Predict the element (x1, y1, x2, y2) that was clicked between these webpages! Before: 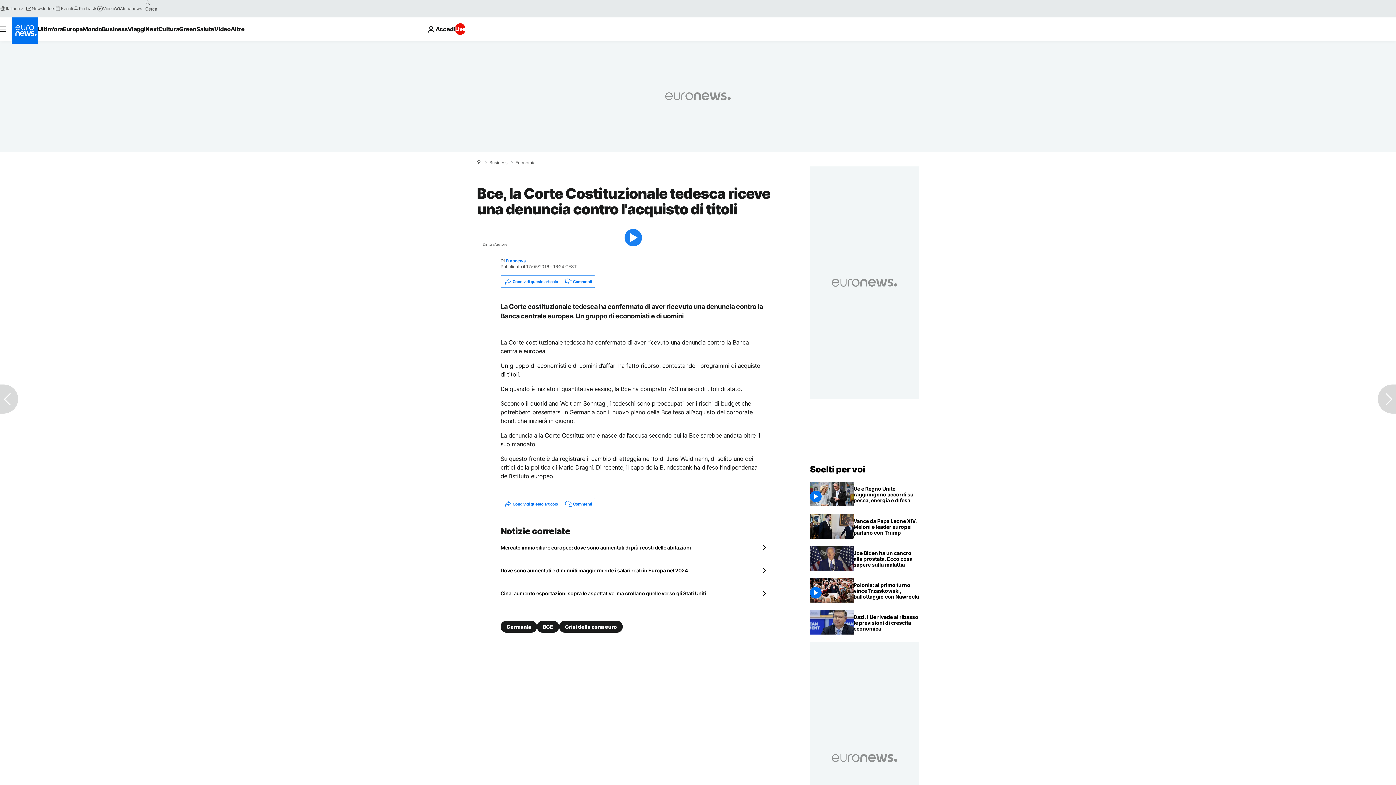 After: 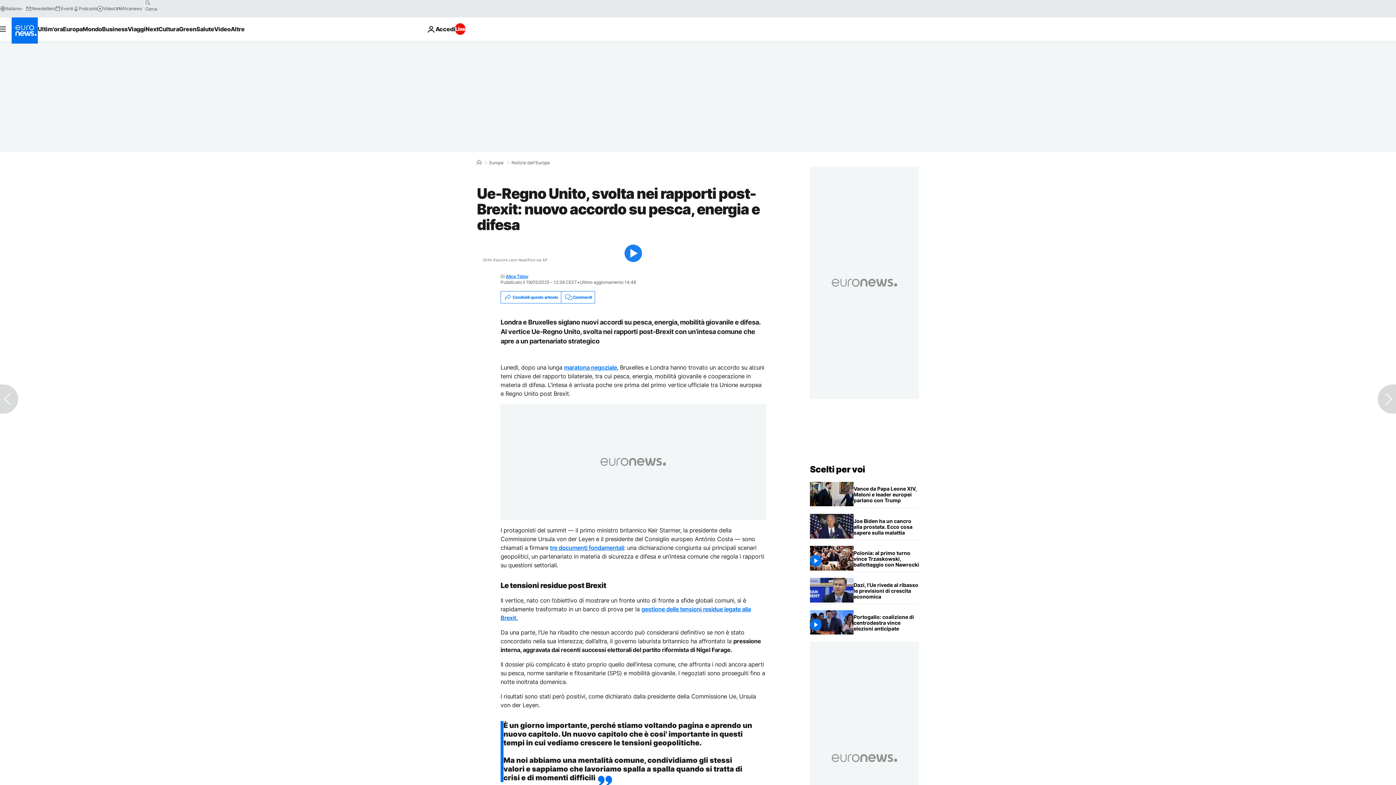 Action: bbox: (853, 482, 919, 508) label: Ue-Regno Unito, svolta nei rapporti post-Brexit: nuovo accordo su pesca, energia e difesa